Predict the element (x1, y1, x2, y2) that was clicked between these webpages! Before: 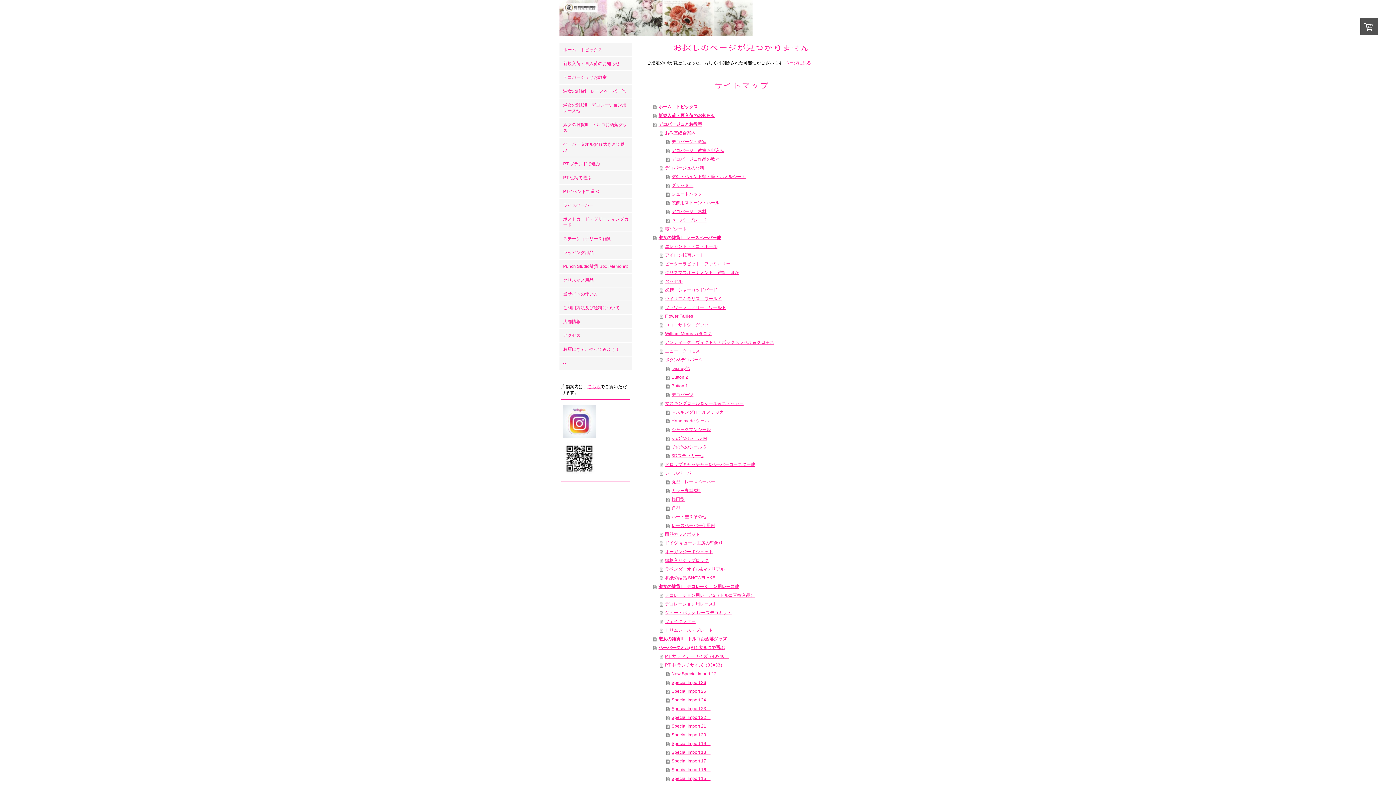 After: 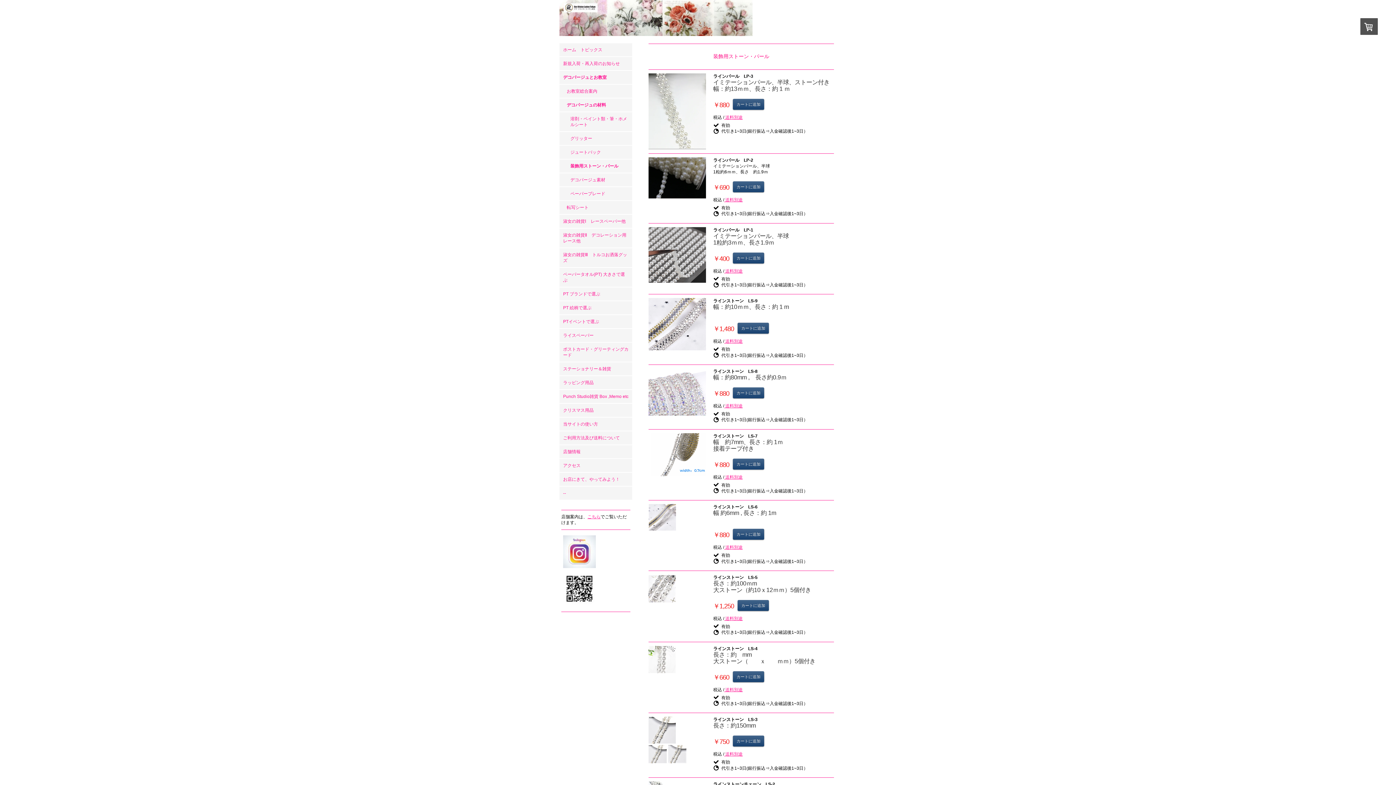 Action: bbox: (666, 198, 836, 207) label: 装飾用ストーン・パール